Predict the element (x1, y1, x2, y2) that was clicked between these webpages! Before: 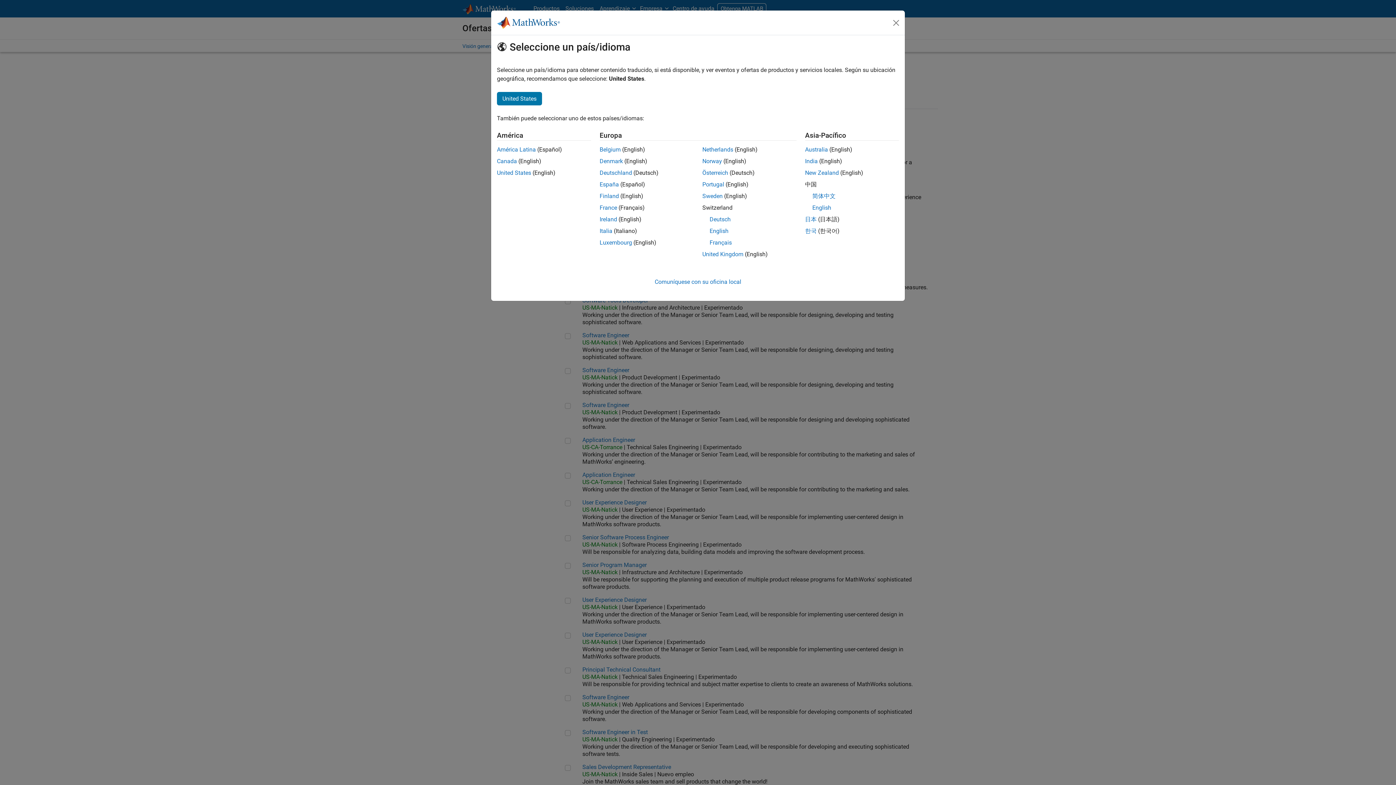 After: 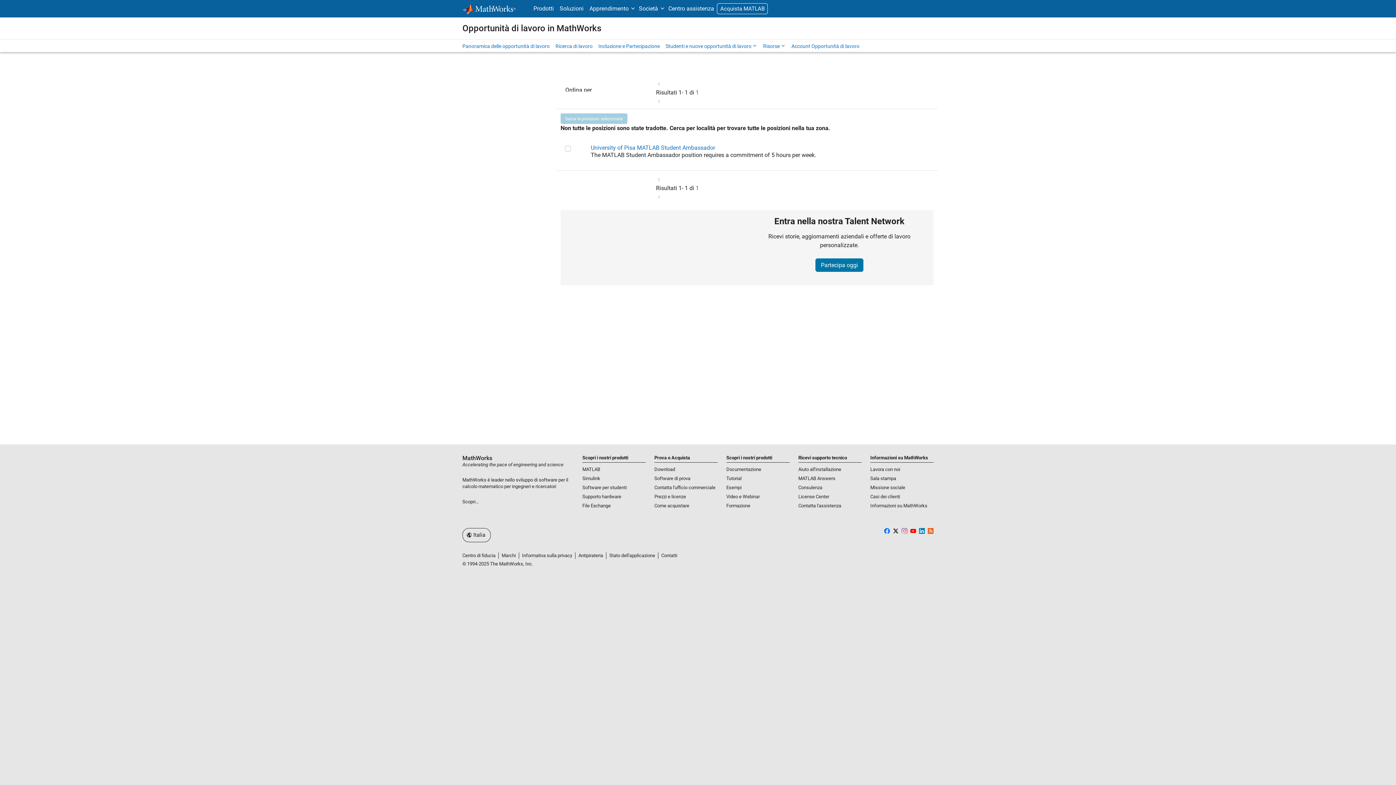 Action: bbox: (599, 227, 612, 234) label: Italia